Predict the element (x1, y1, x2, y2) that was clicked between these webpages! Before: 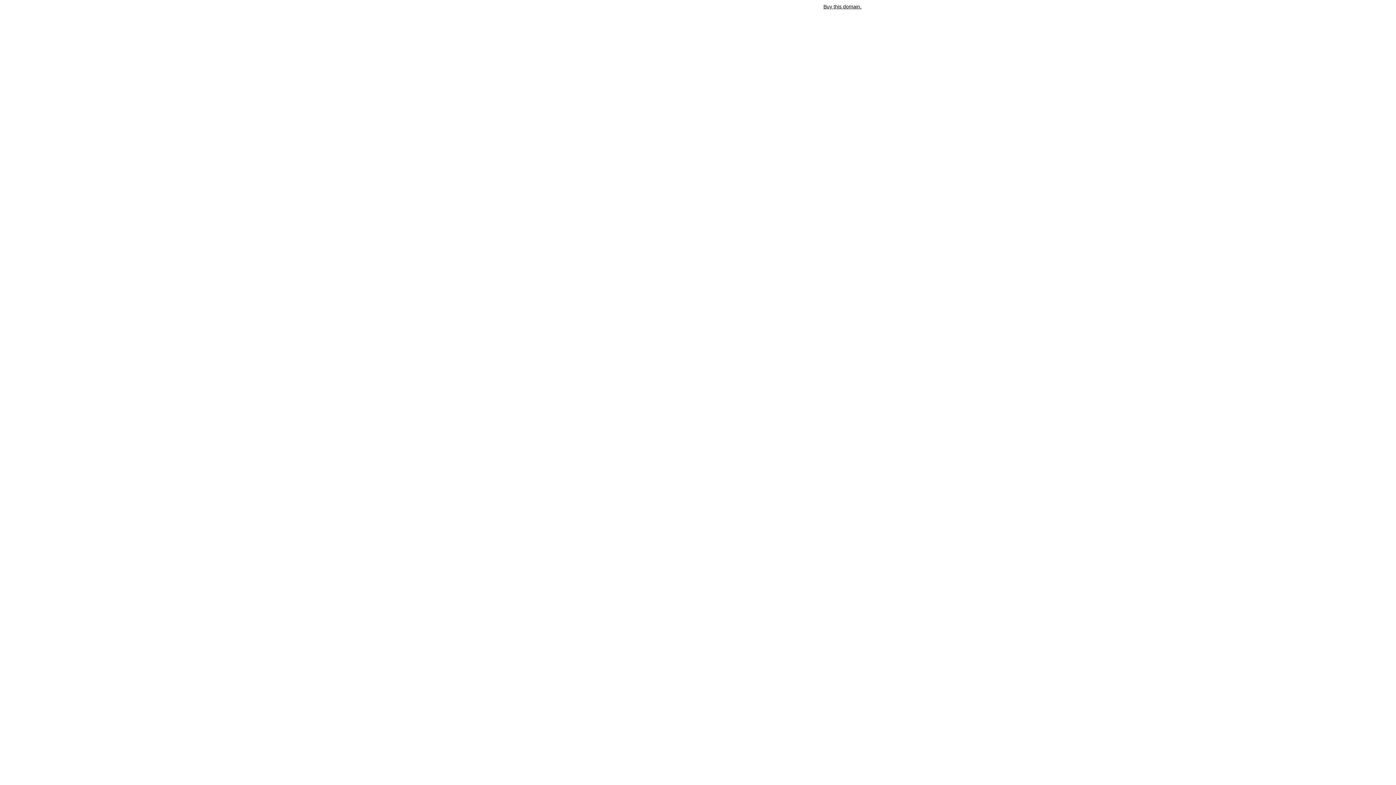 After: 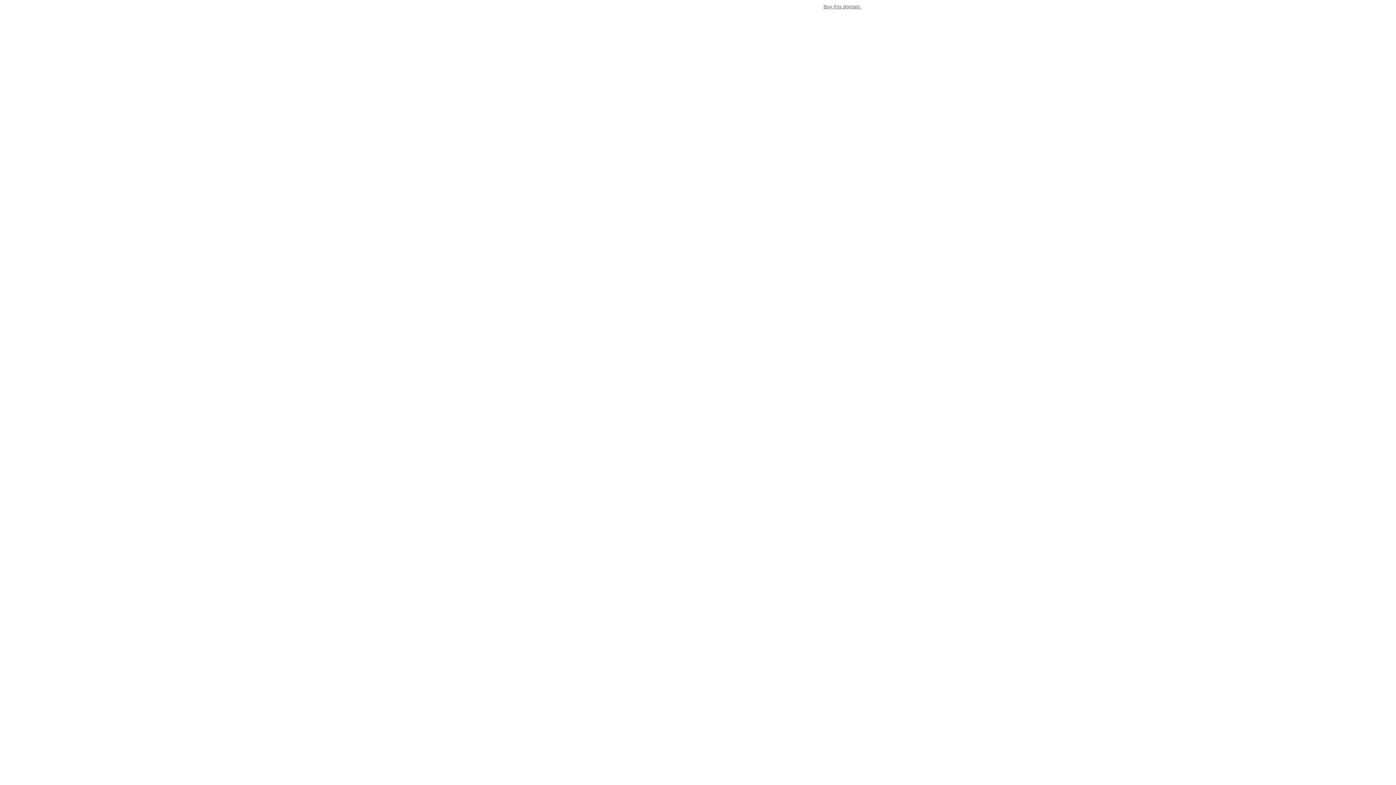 Action: bbox: (823, 3, 861, 9) label: Buy this domain.